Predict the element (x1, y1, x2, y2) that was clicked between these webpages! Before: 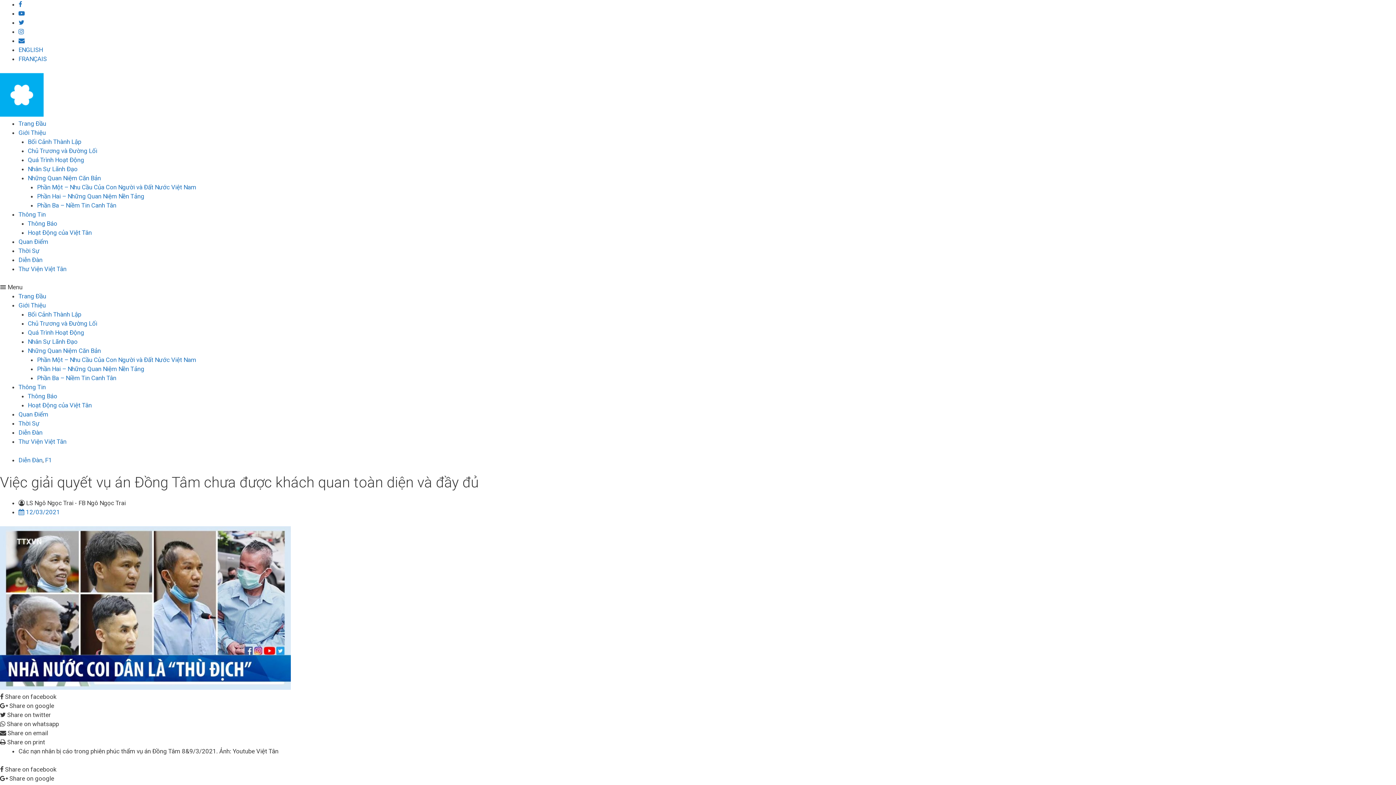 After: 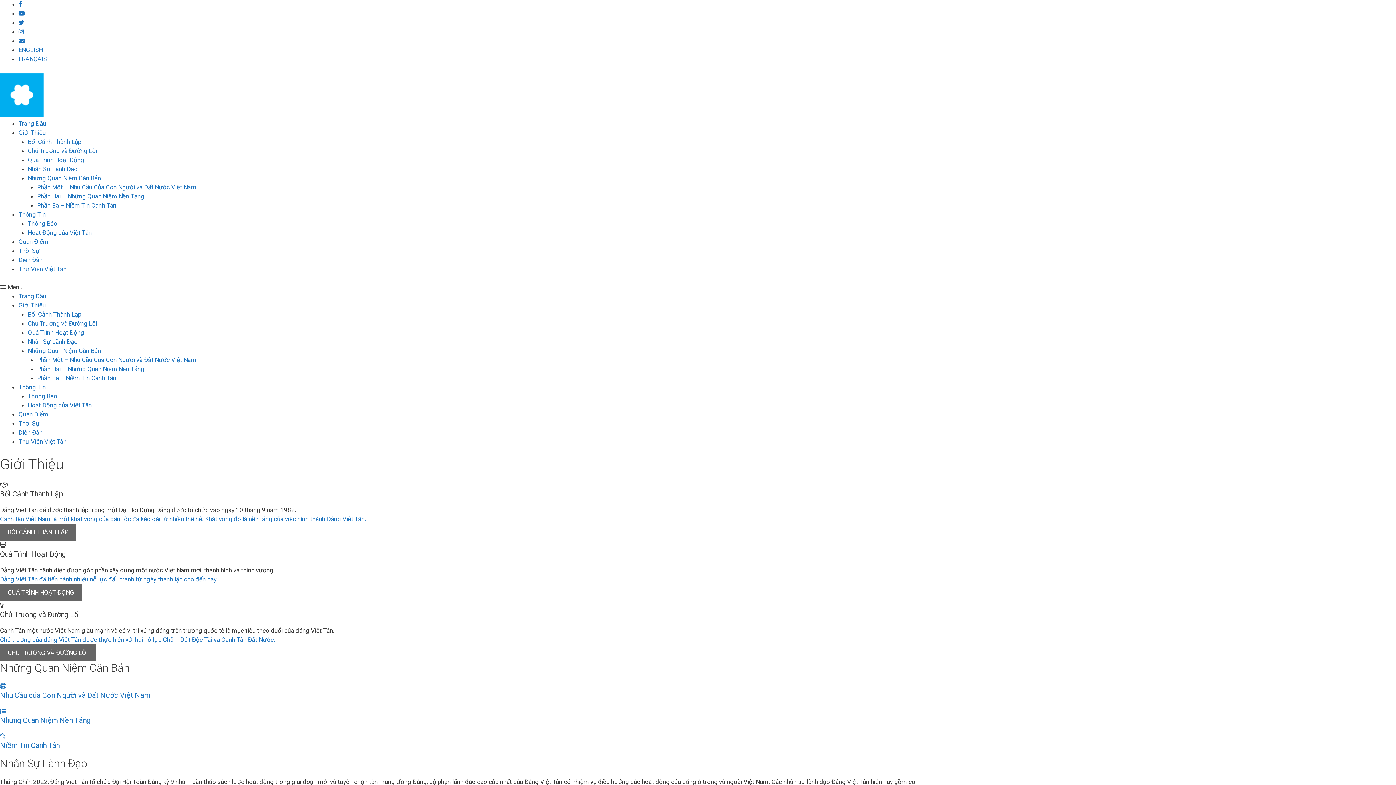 Action: label: Giới Thiệu bbox: (18, 128, 45, 136)